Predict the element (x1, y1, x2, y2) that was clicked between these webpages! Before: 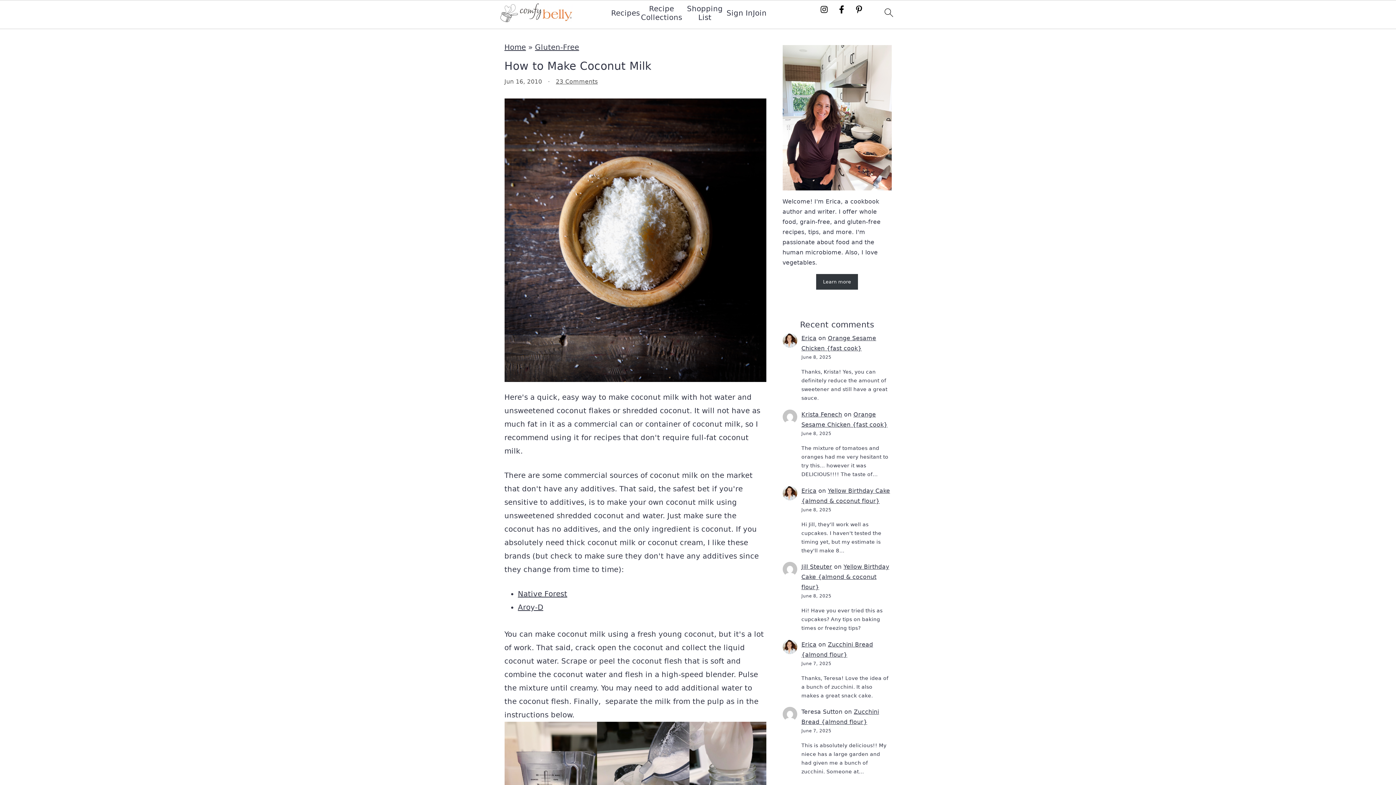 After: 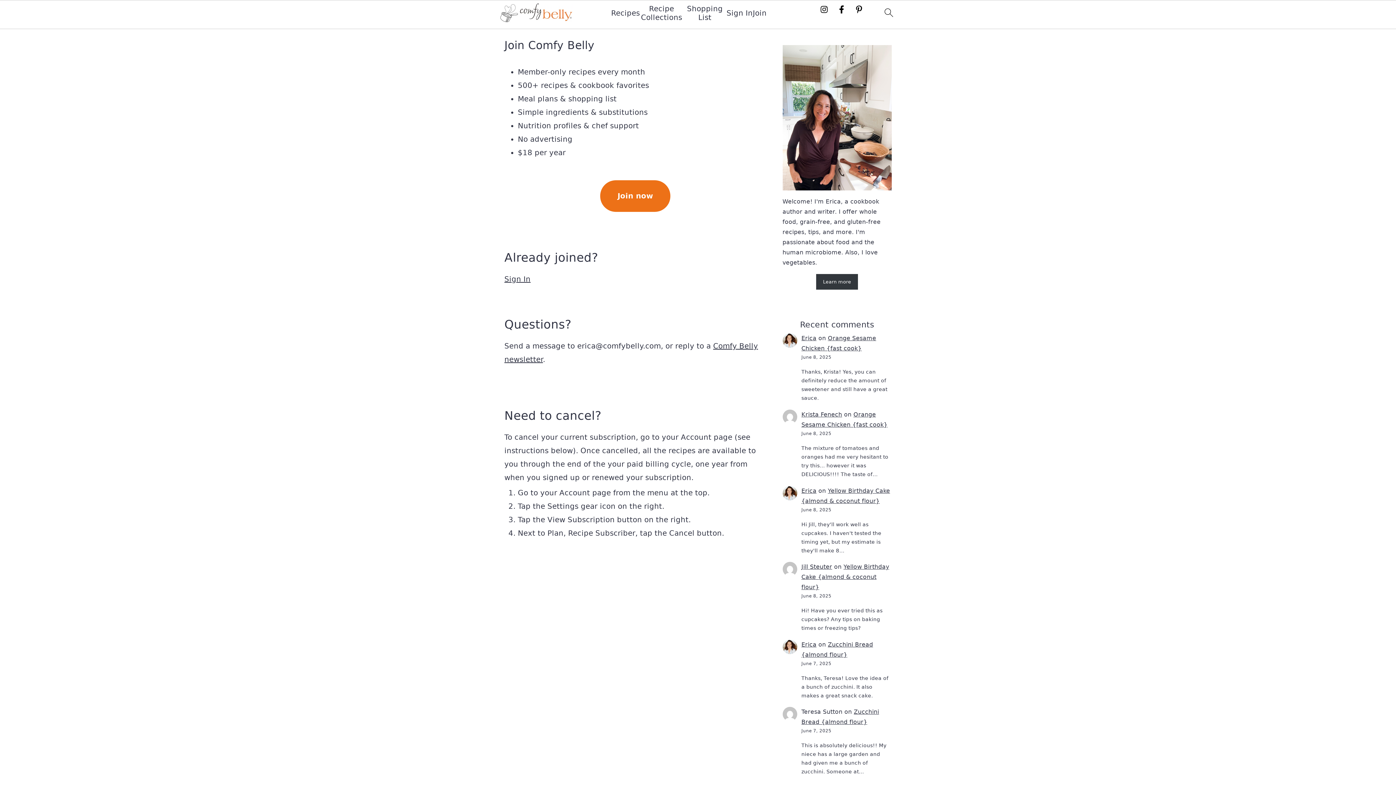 Action: bbox: (752, 8, 766, 17) label: Join